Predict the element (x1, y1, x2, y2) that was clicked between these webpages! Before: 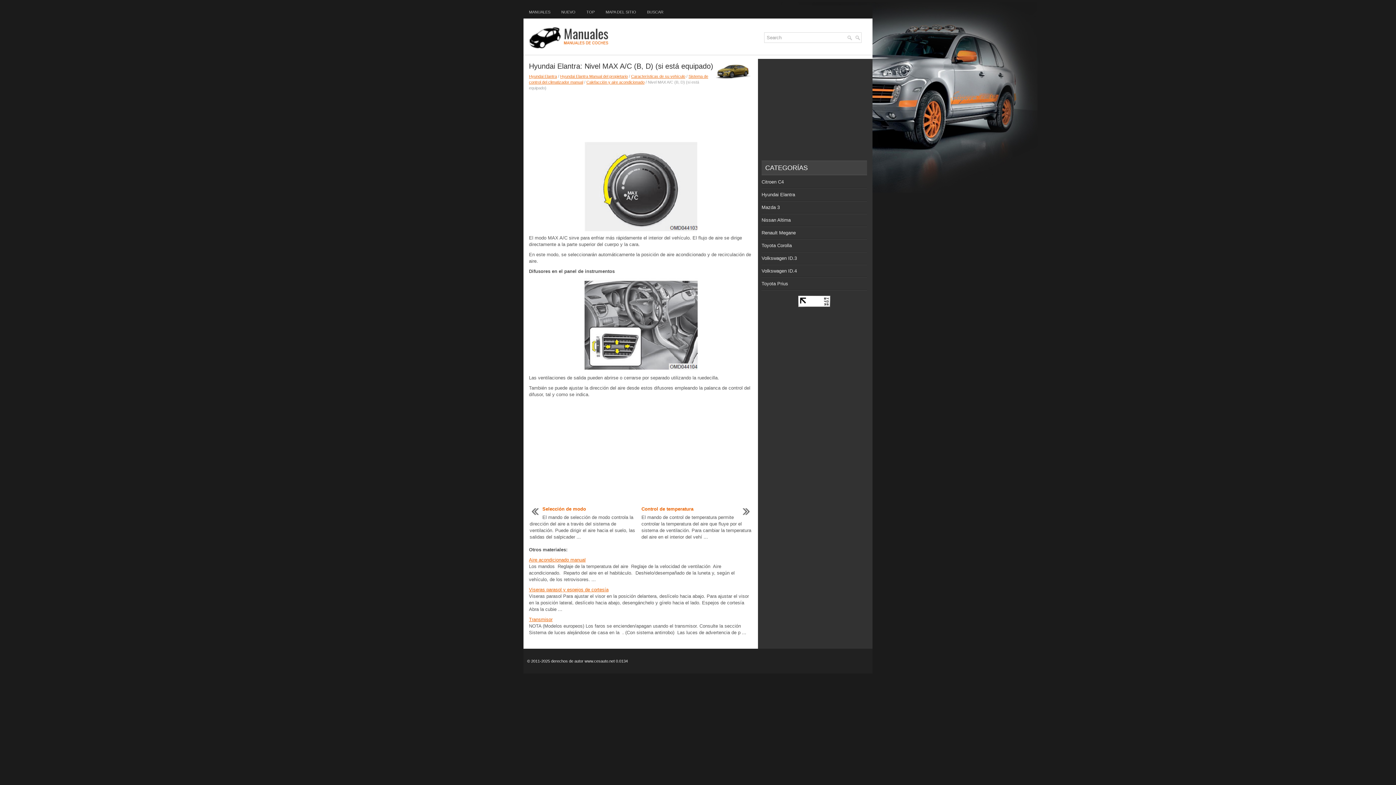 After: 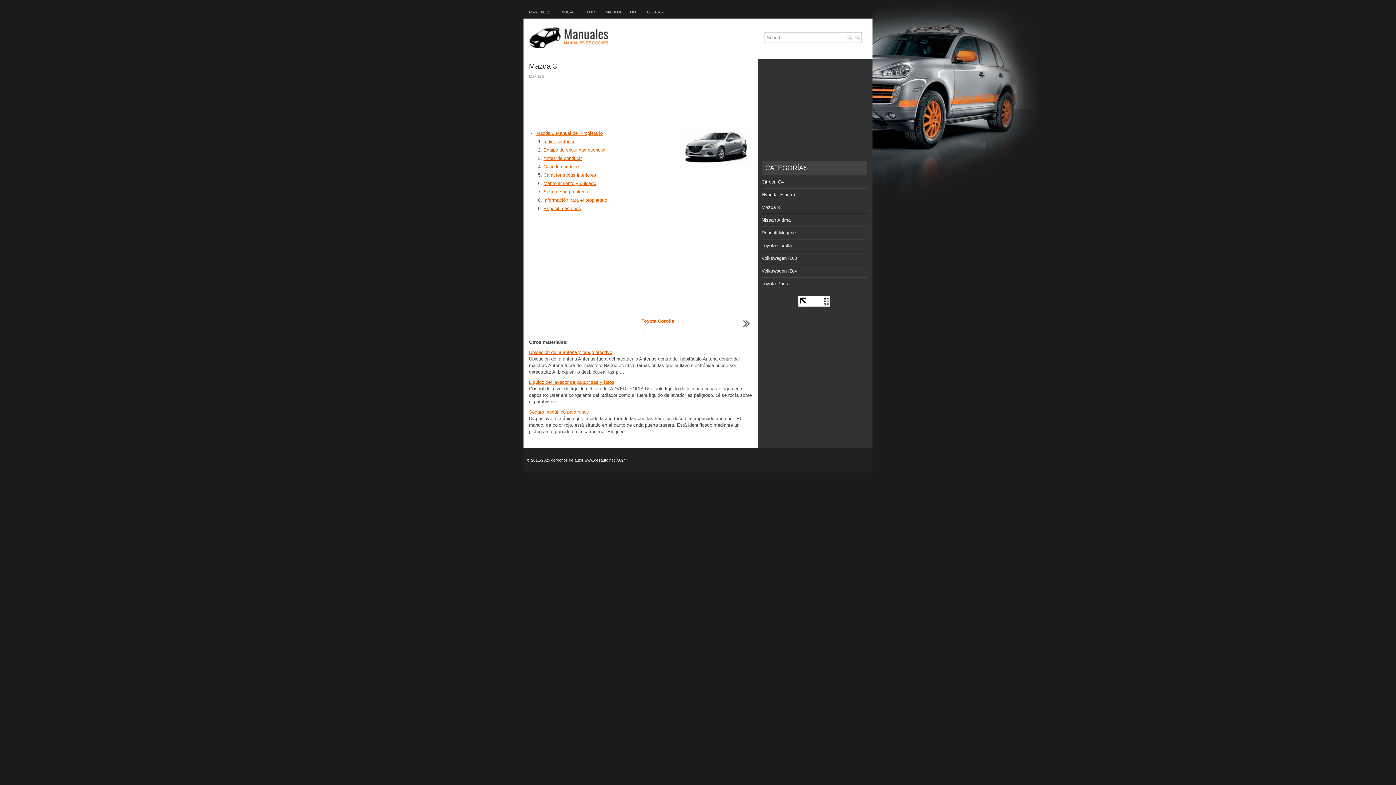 Action: label: Mazda 3 bbox: (761, 204, 780, 210)